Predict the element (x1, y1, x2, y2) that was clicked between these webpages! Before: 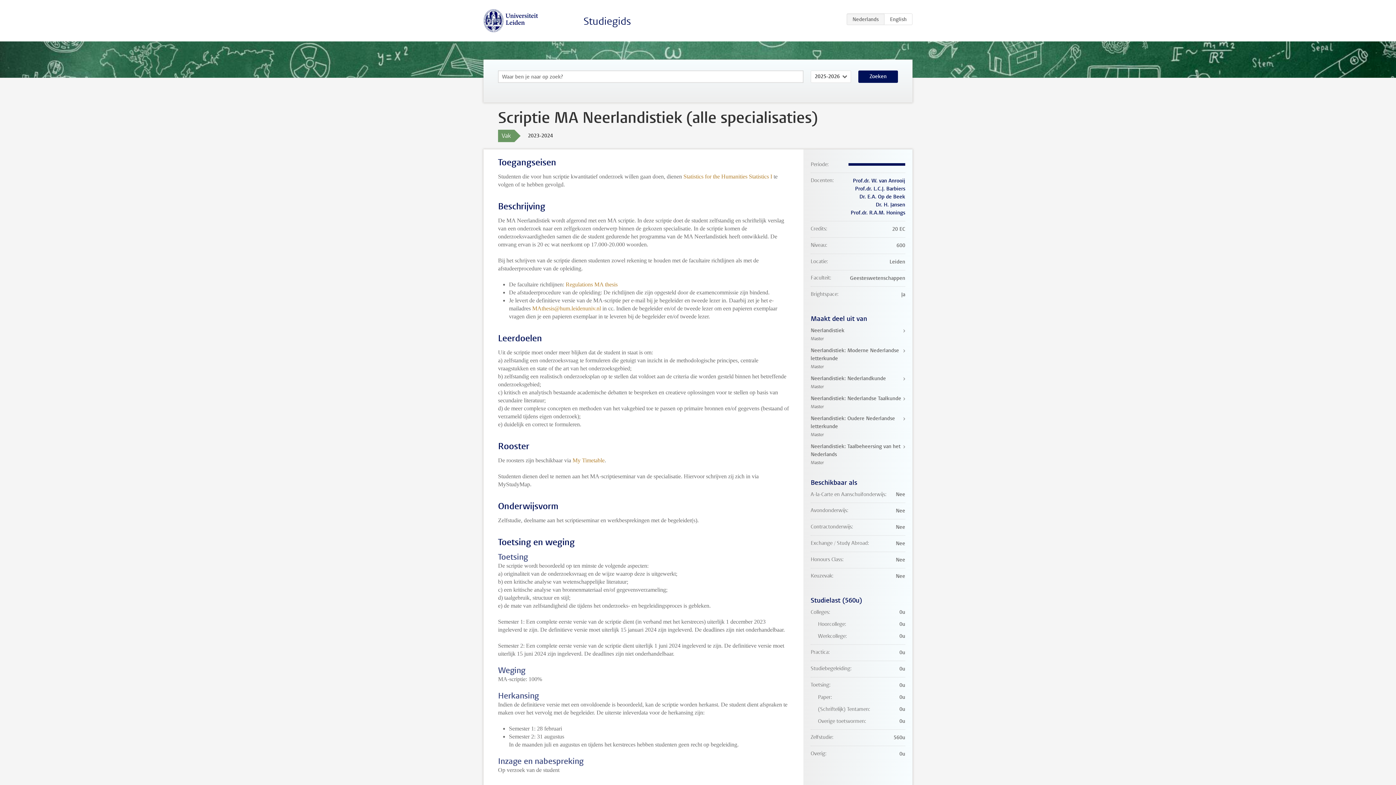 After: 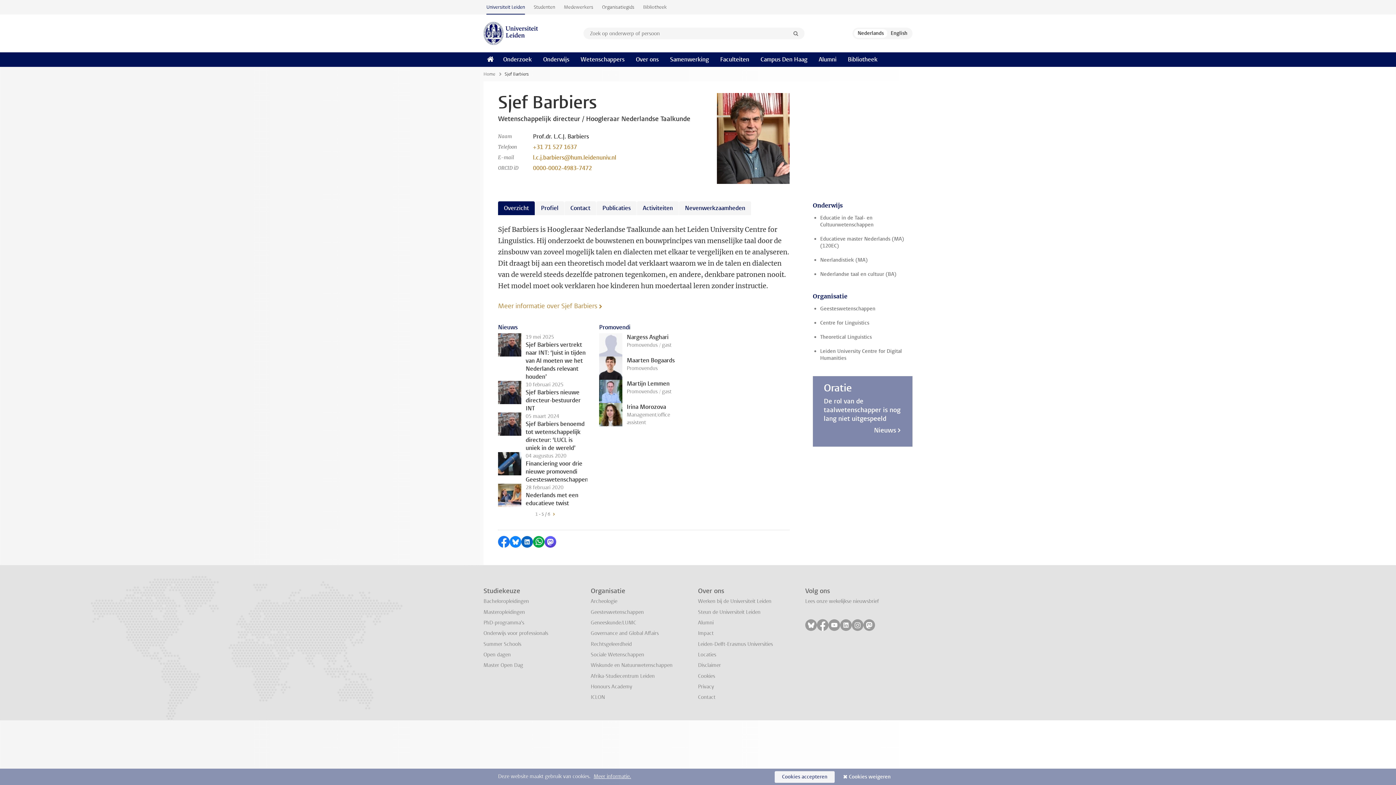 Action: bbox: (855, 185, 905, 192) label: Prof.dr. L.C.J. Barbiers